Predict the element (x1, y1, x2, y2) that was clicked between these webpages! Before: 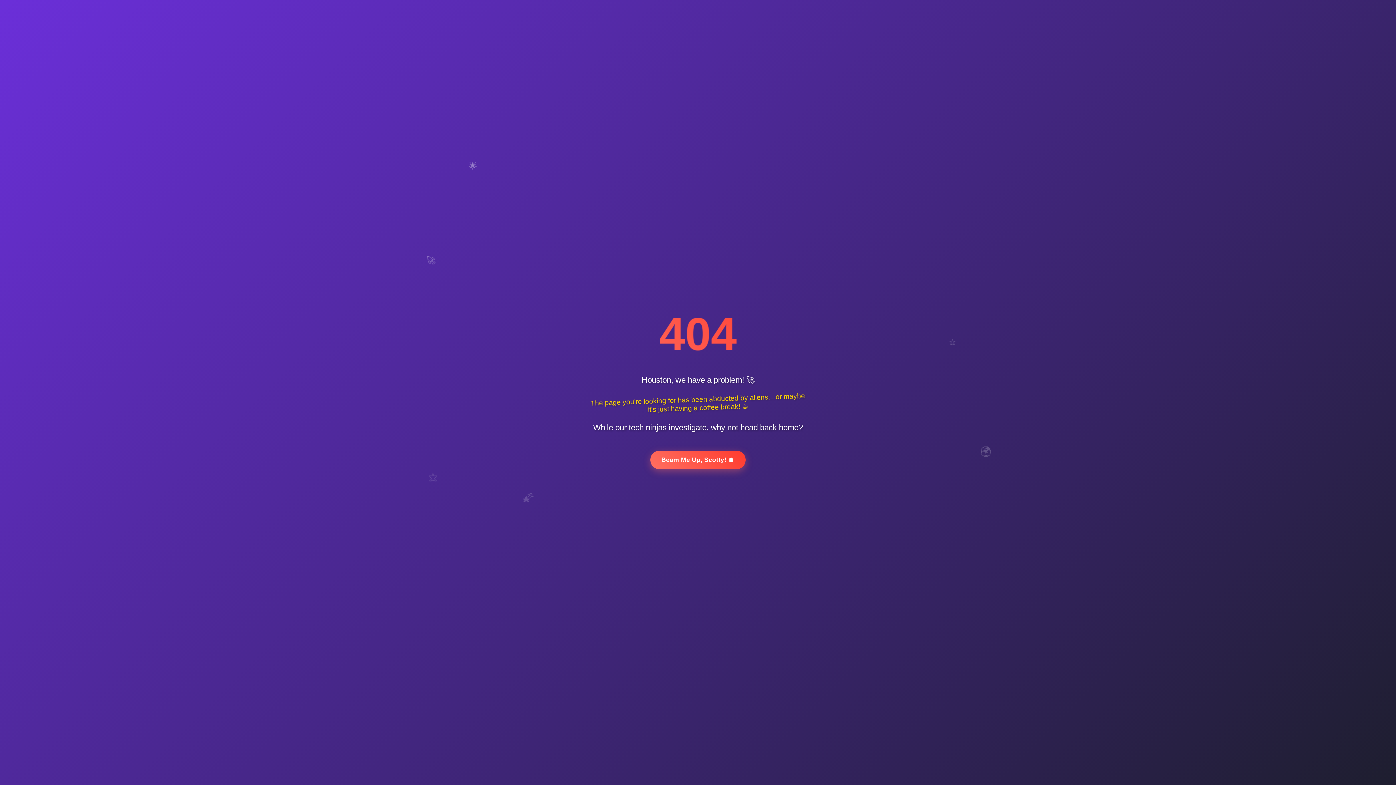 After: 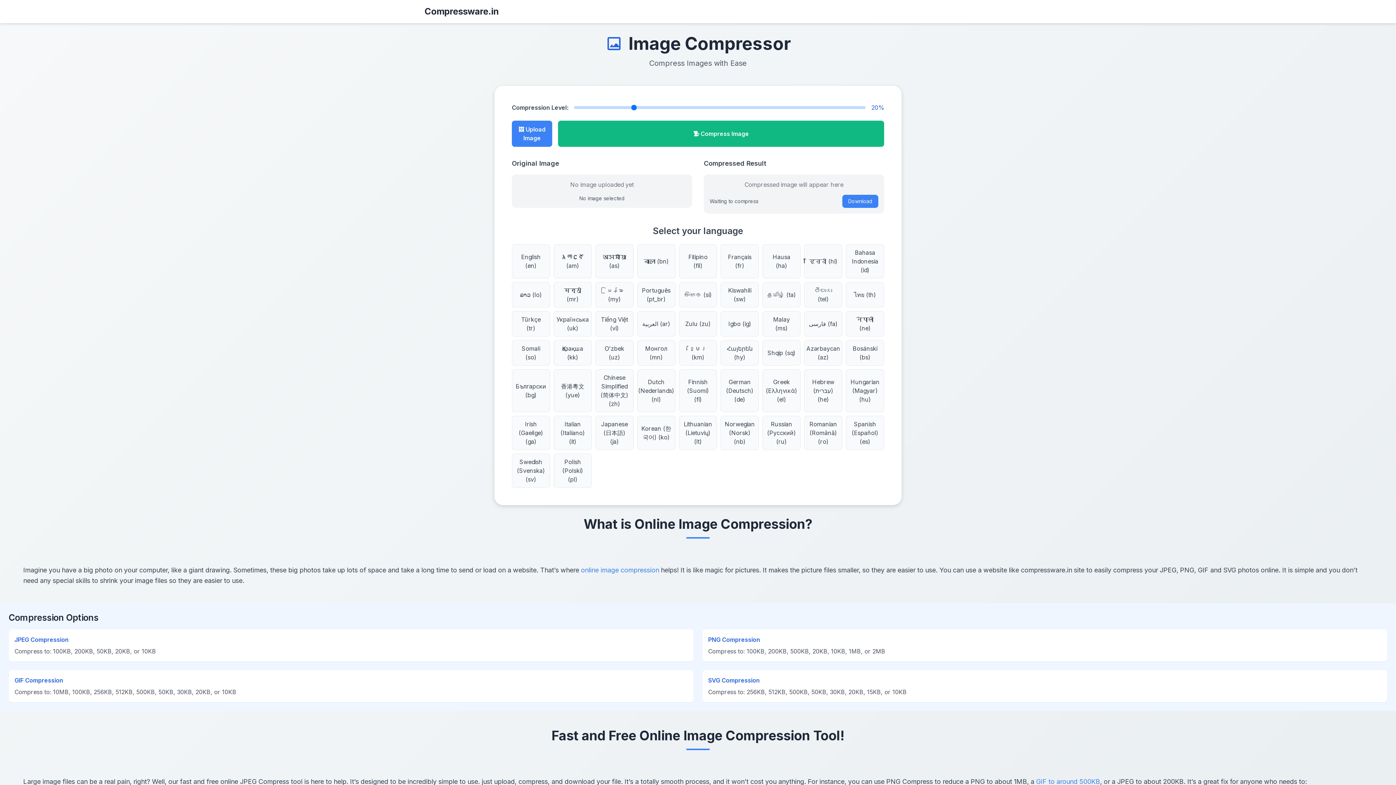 Action: label: Beam Me Up, Scotty! 🏠 bbox: (650, 450, 745, 469)